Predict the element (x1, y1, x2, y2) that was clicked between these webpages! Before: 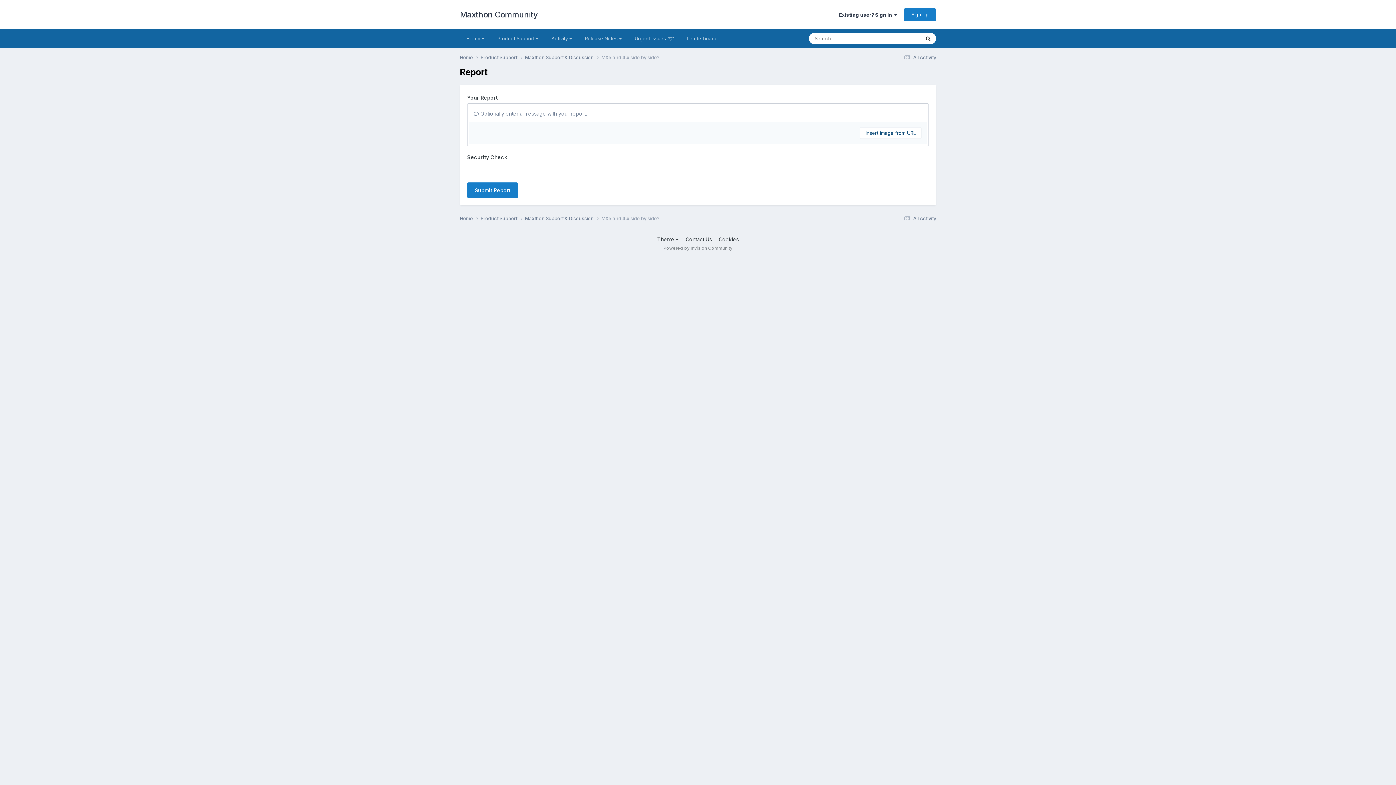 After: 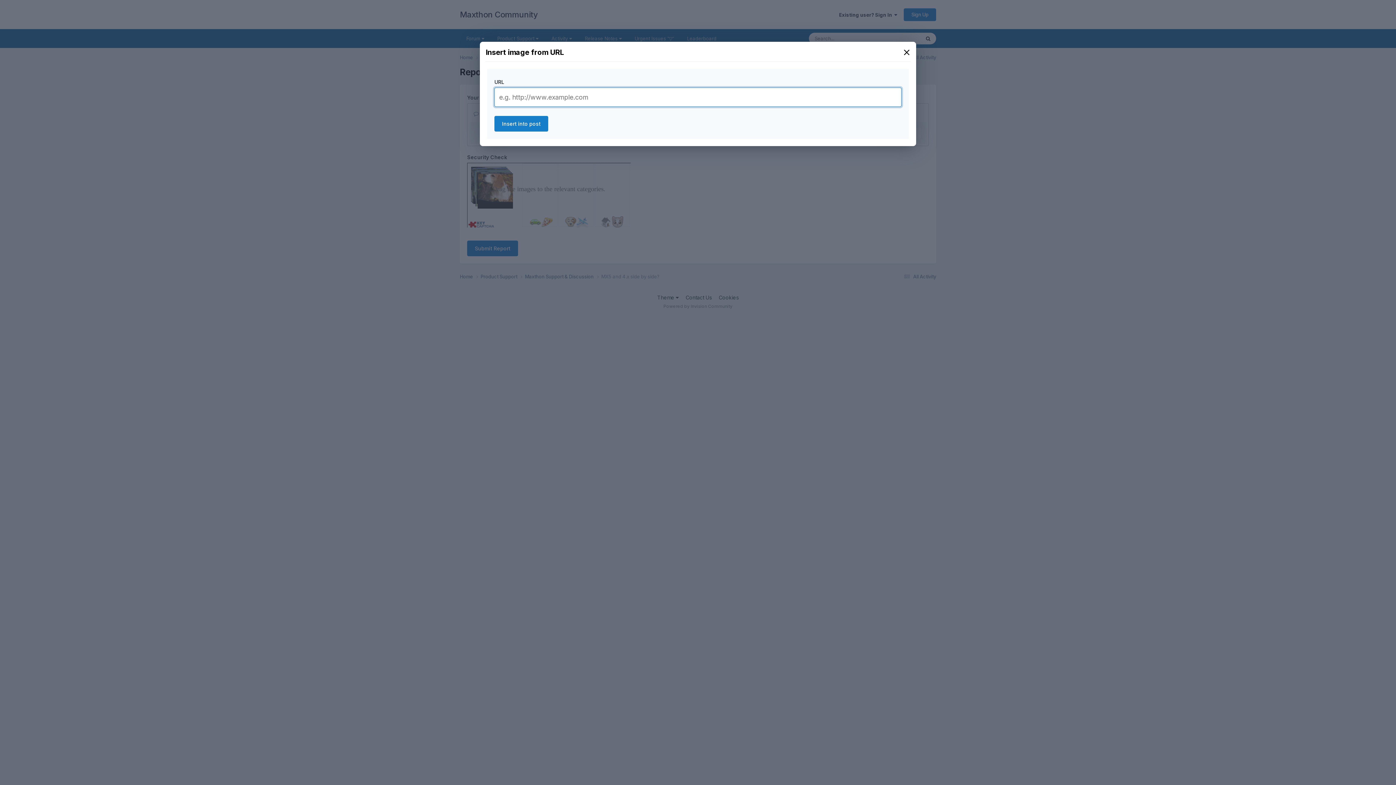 Action: label: Insert image from URL bbox: (860, 127, 921, 138)